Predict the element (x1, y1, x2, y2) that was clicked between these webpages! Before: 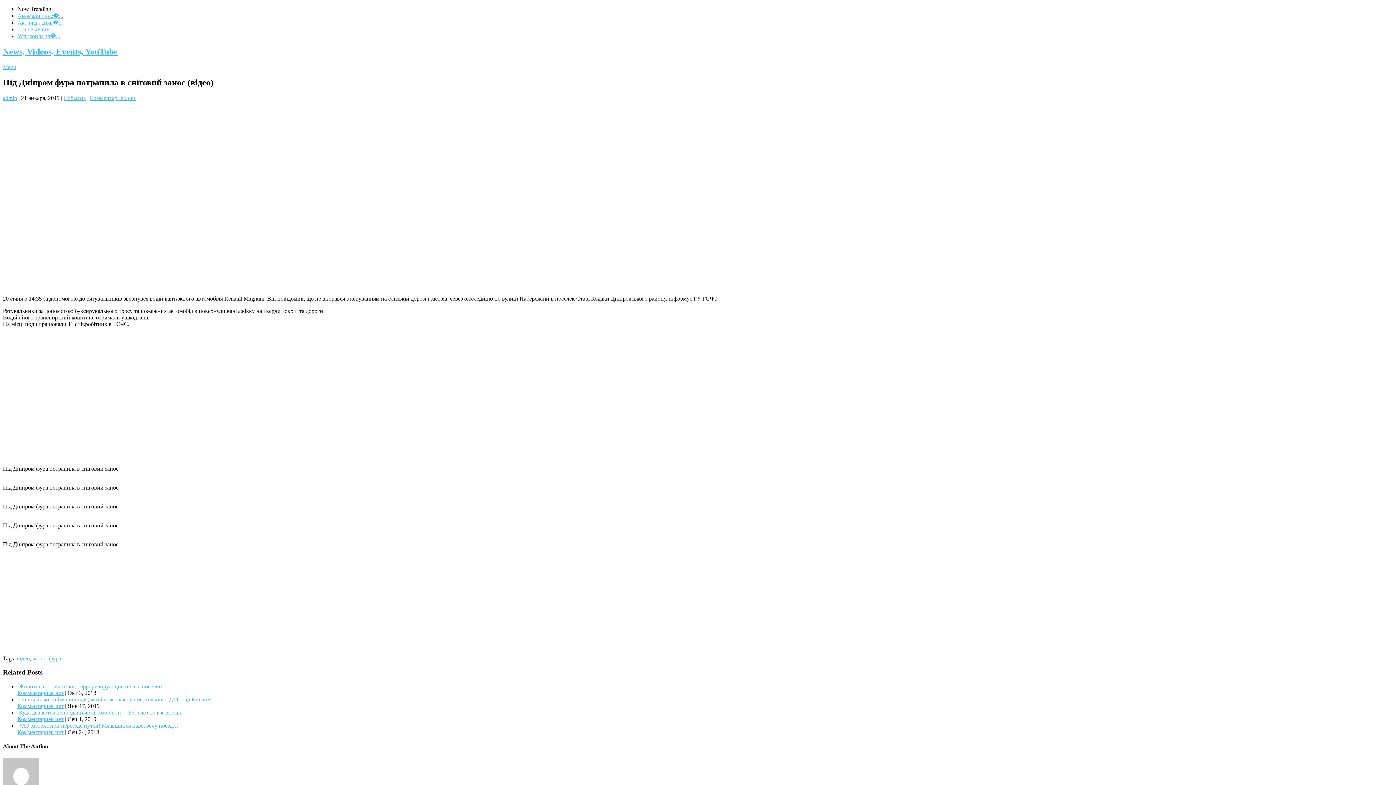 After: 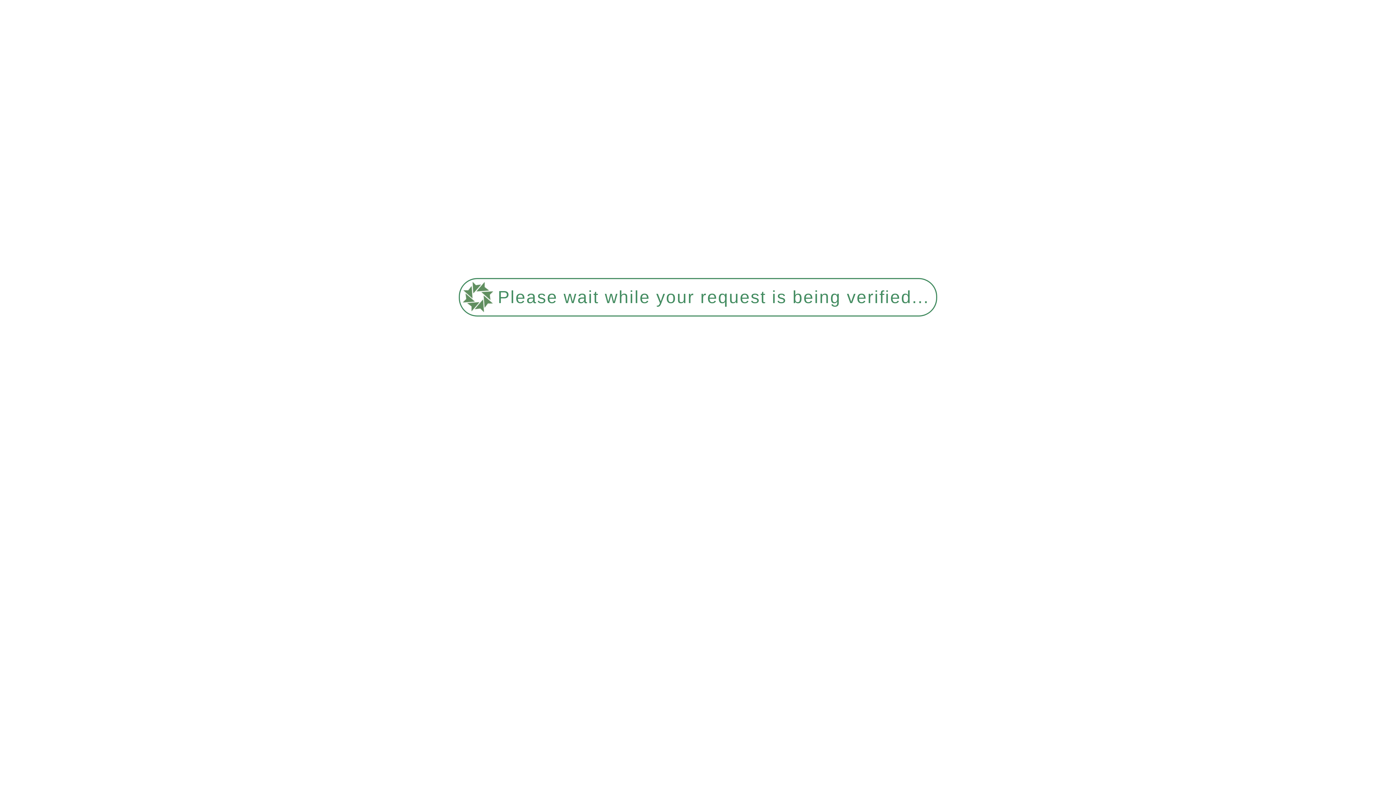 Action: label: …не выучил... bbox: (17, 26, 53, 32)